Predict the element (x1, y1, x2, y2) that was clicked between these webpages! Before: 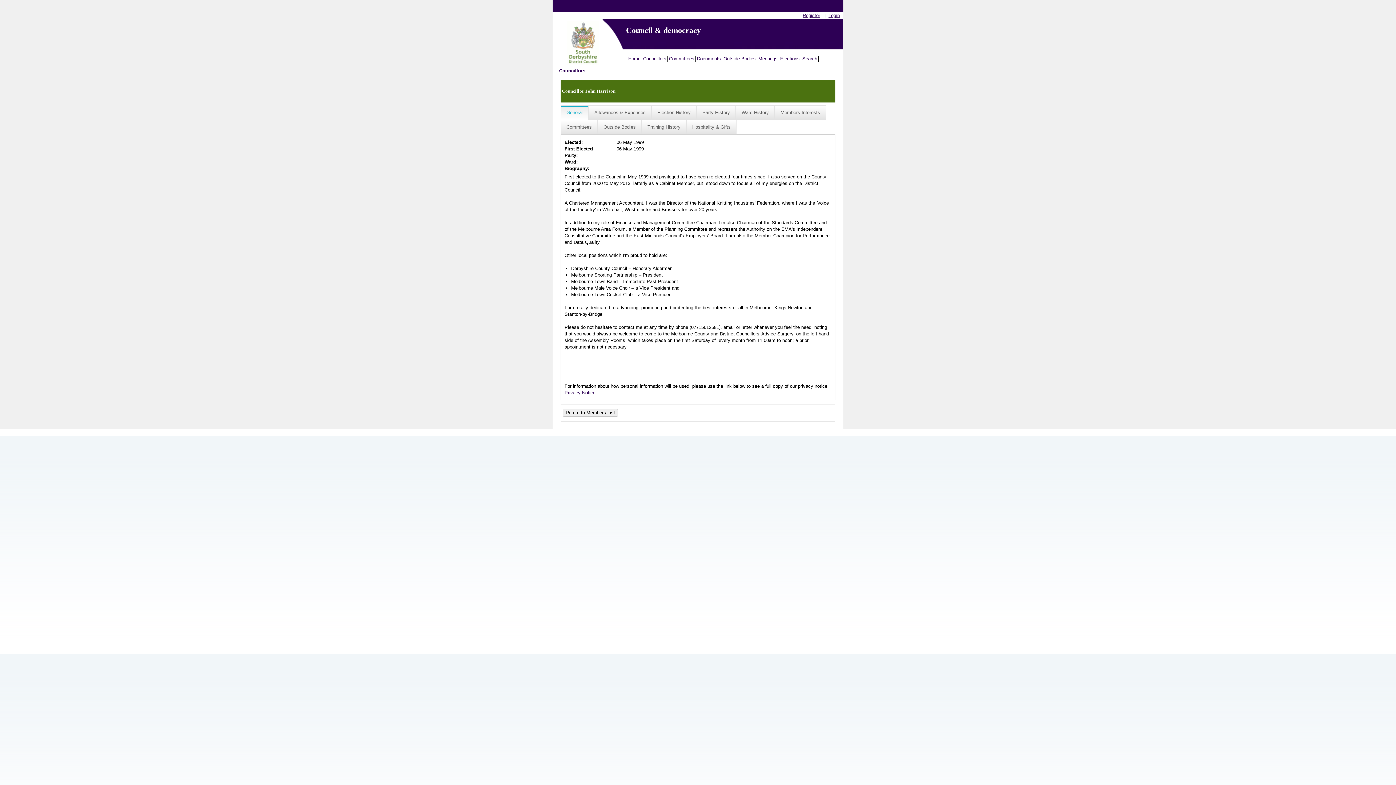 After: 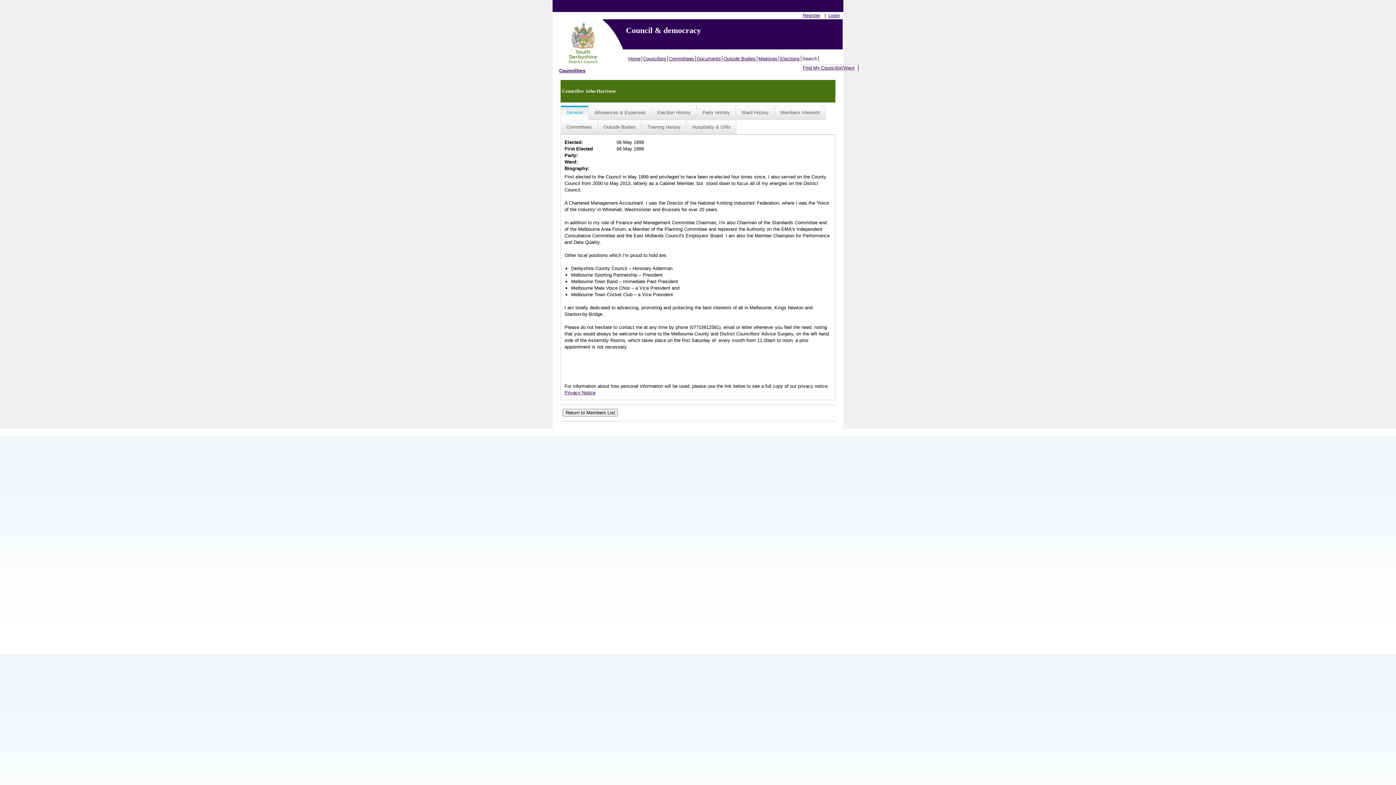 Action: label: Search bbox: (801, 55, 818, 61)